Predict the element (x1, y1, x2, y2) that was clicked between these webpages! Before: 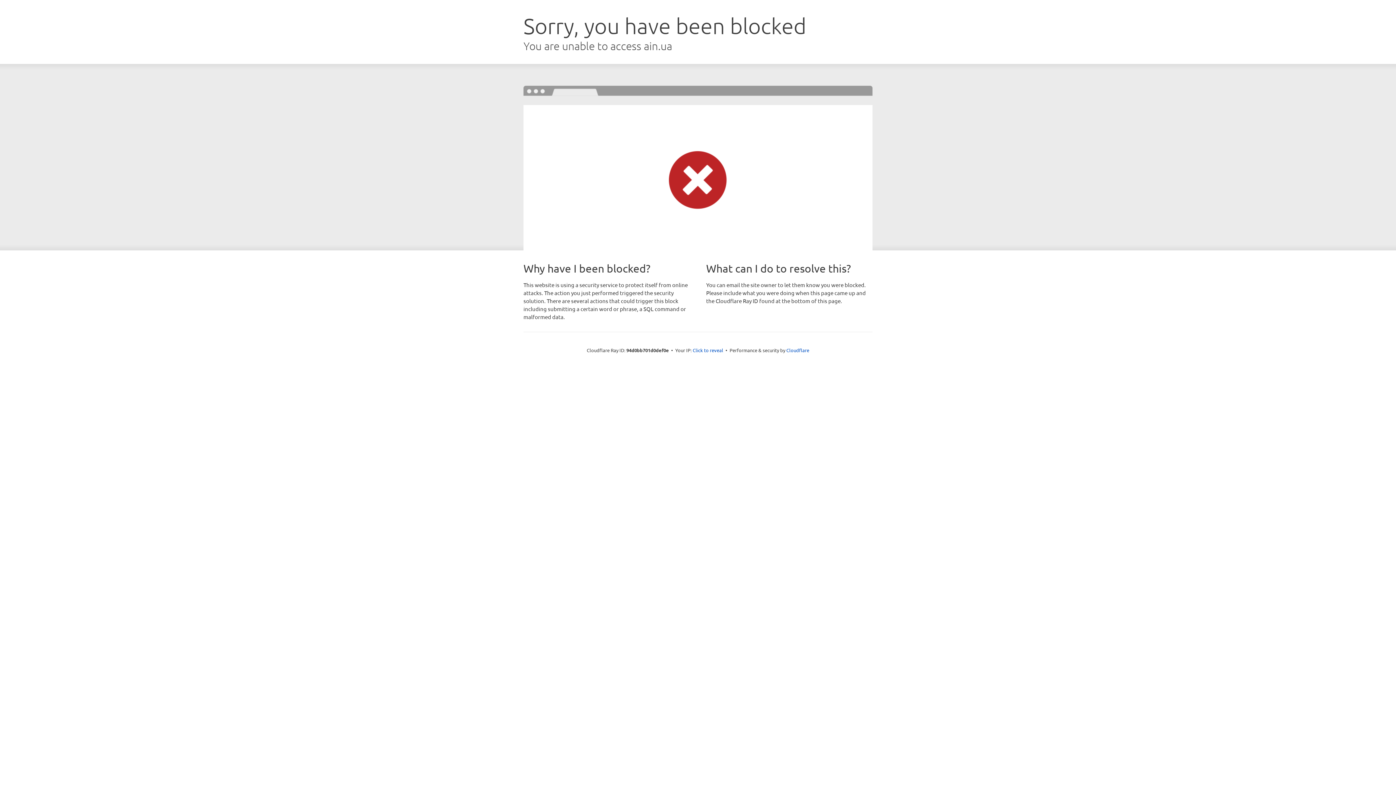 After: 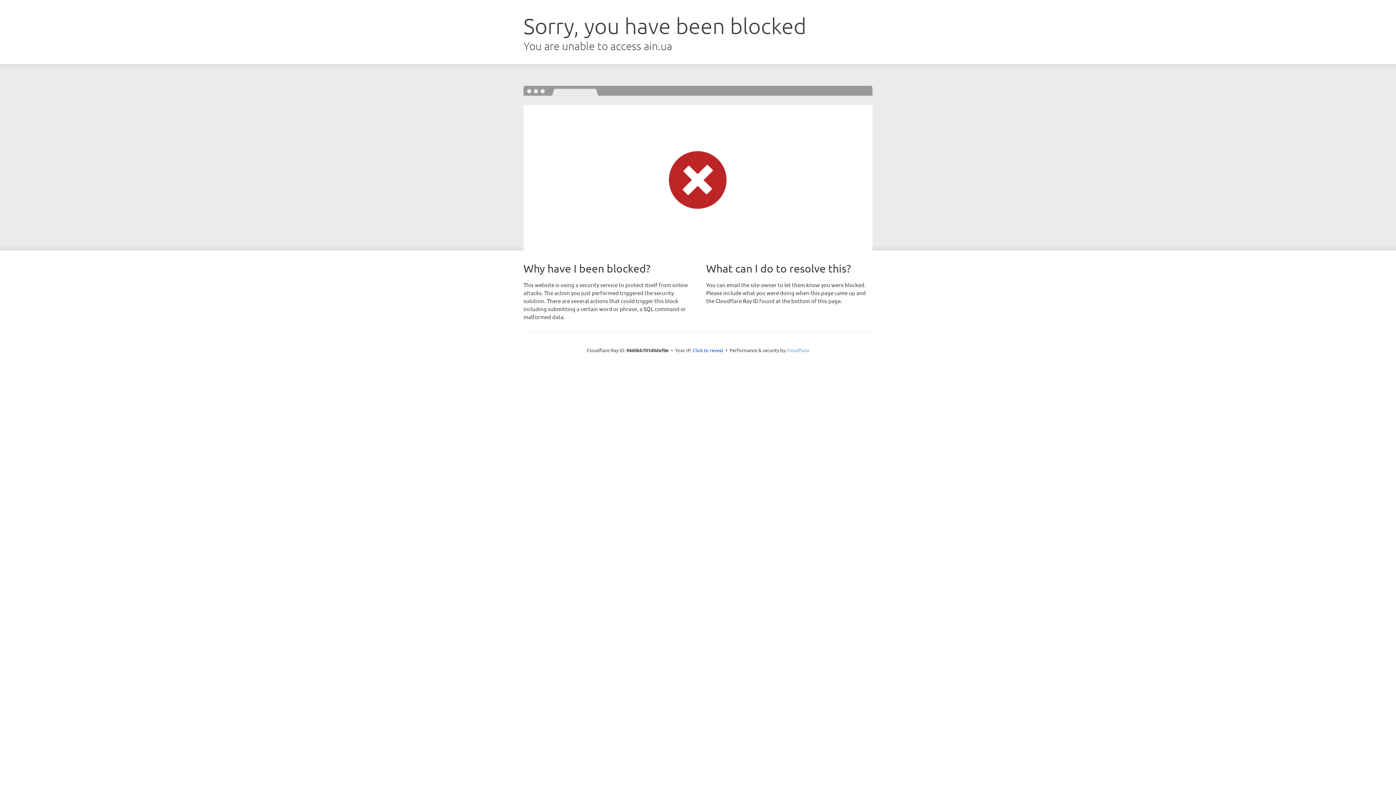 Action: bbox: (786, 347, 809, 353) label: Cloudflare